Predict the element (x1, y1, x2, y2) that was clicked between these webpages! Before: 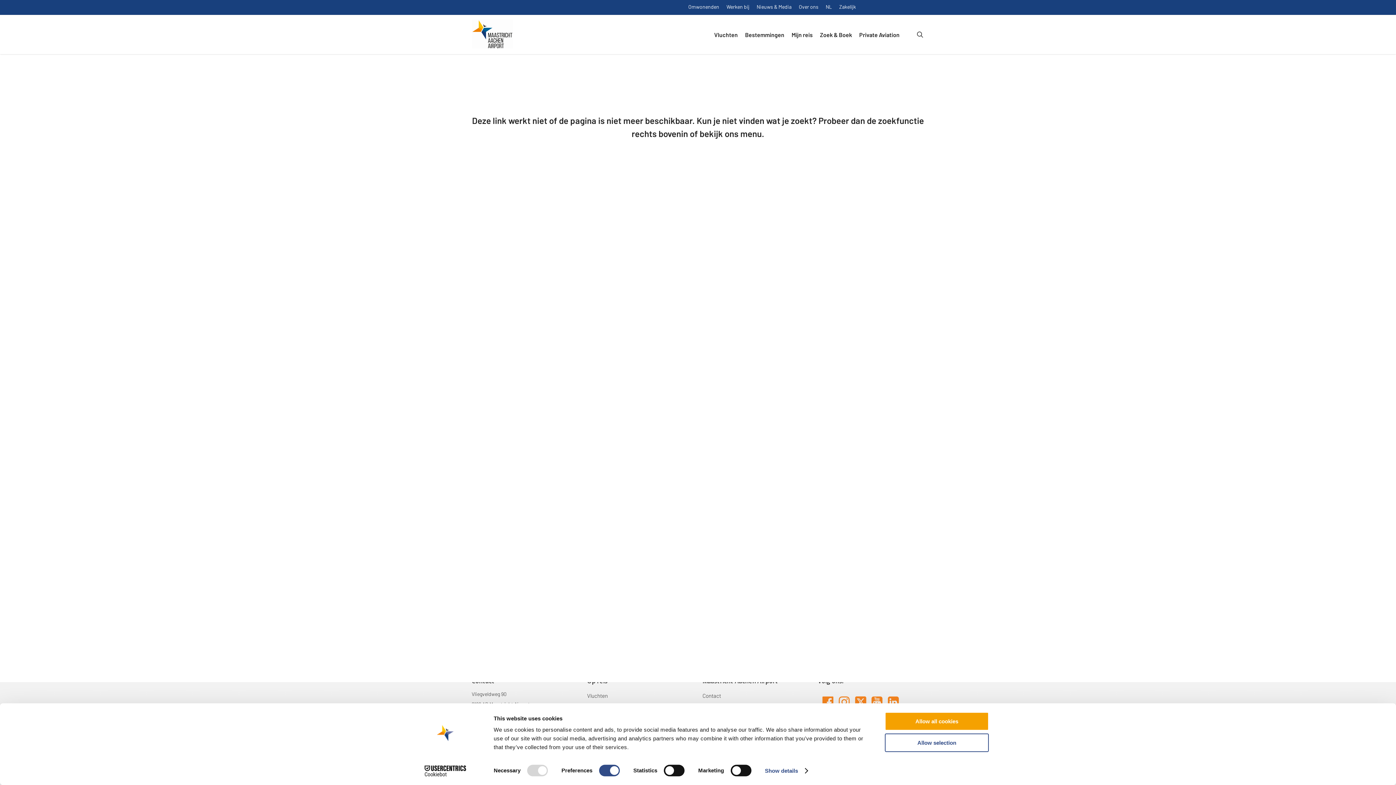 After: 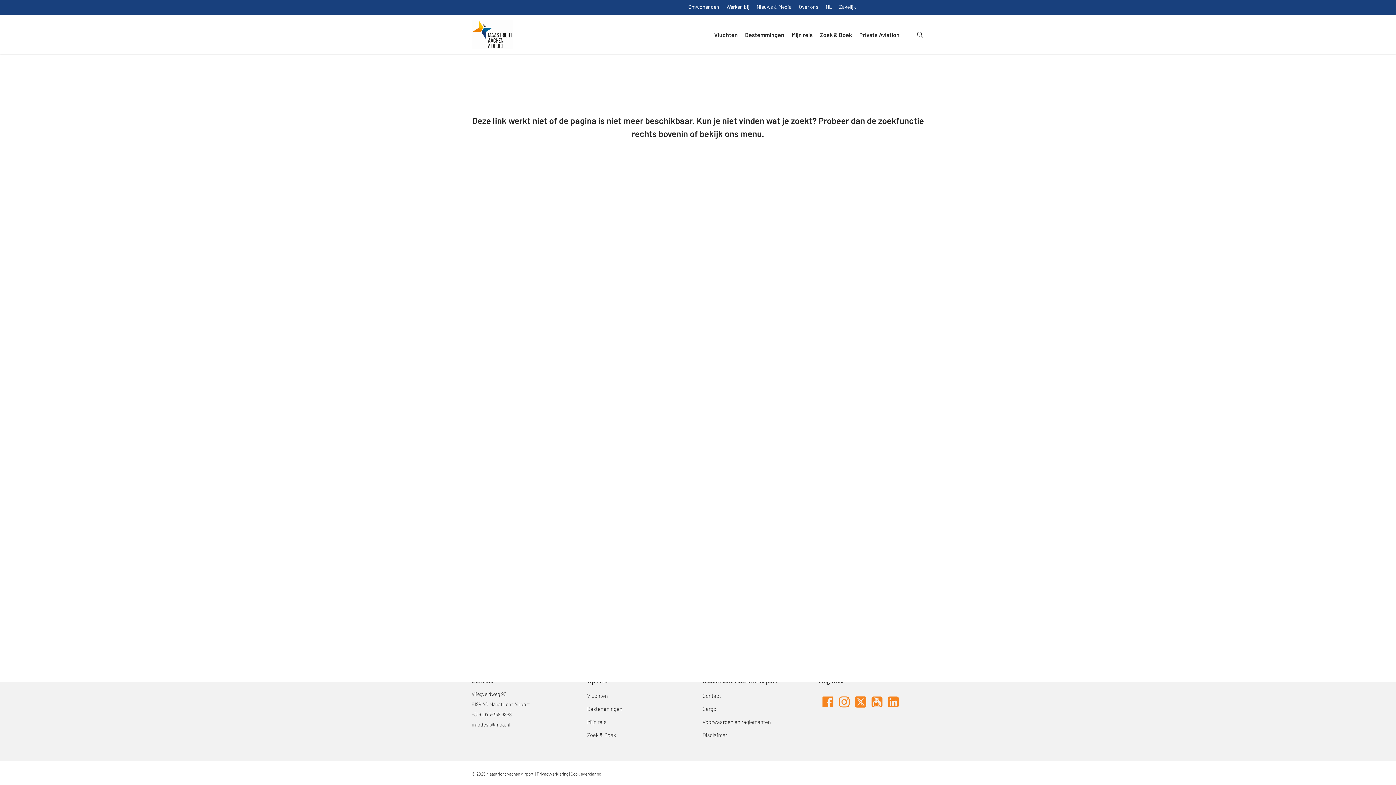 Action: bbox: (885, 712, 989, 731) label: Allow all cookies